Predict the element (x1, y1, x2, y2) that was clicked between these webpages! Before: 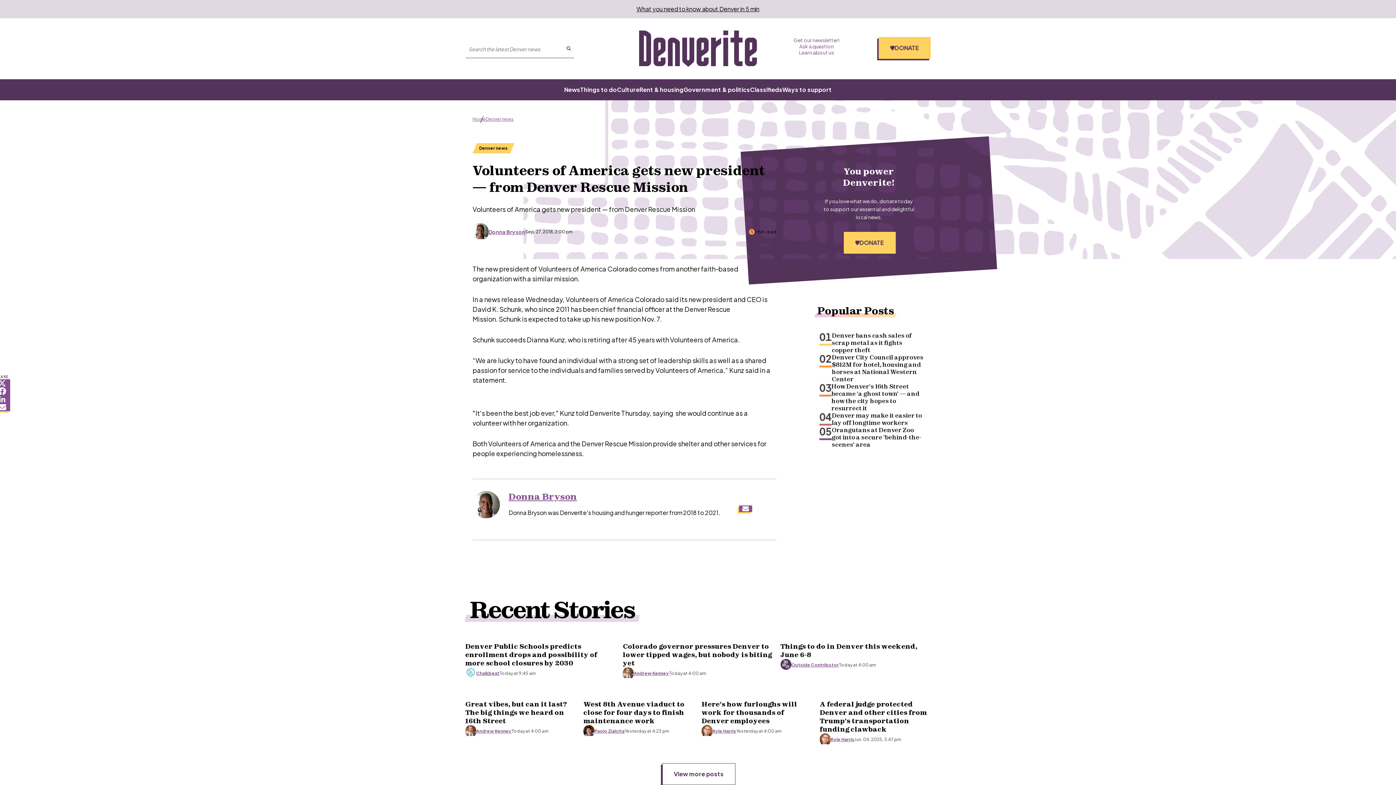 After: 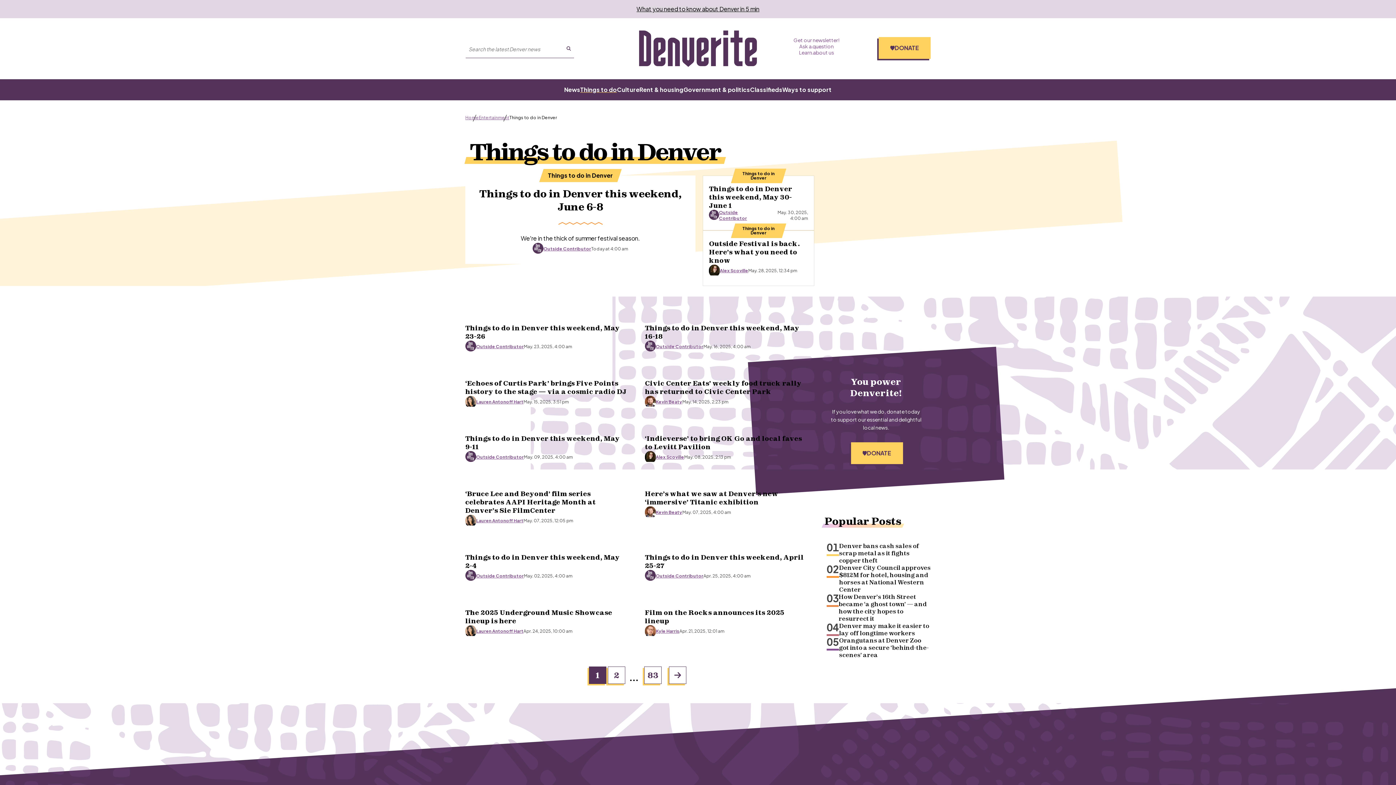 Action: label: Things to do bbox: (580, 85, 617, 93)